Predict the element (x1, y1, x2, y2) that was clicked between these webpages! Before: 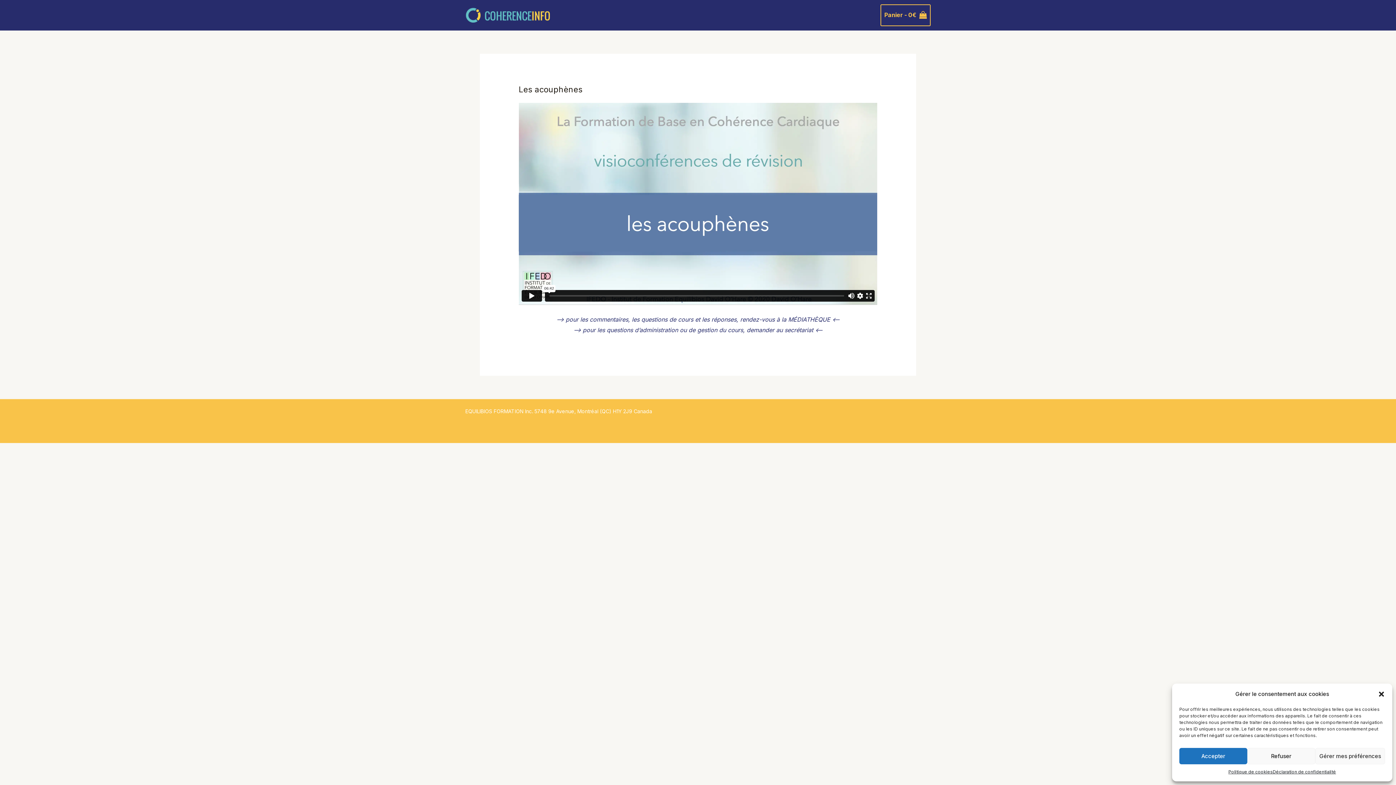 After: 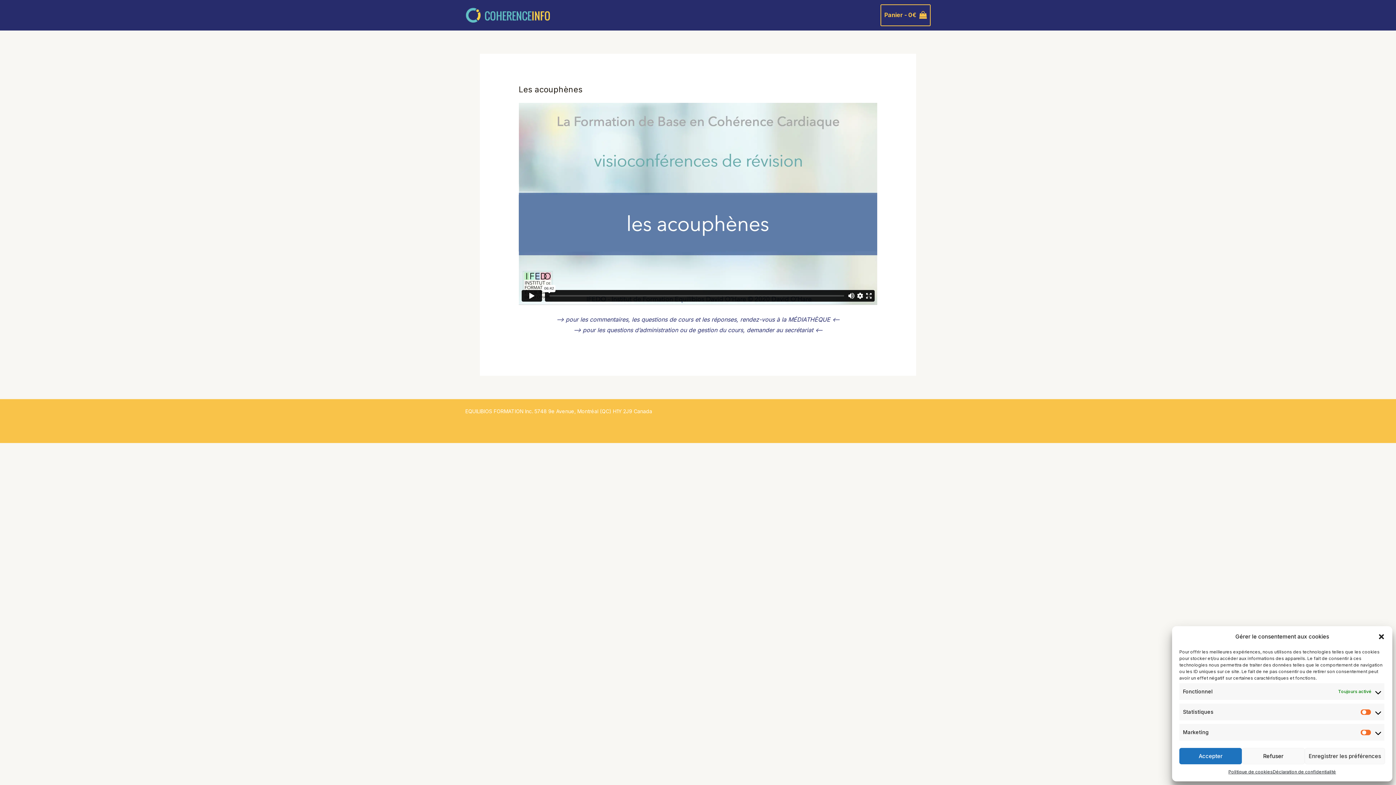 Action: label: Gérer mes préférences bbox: (1315, 748, 1385, 764)